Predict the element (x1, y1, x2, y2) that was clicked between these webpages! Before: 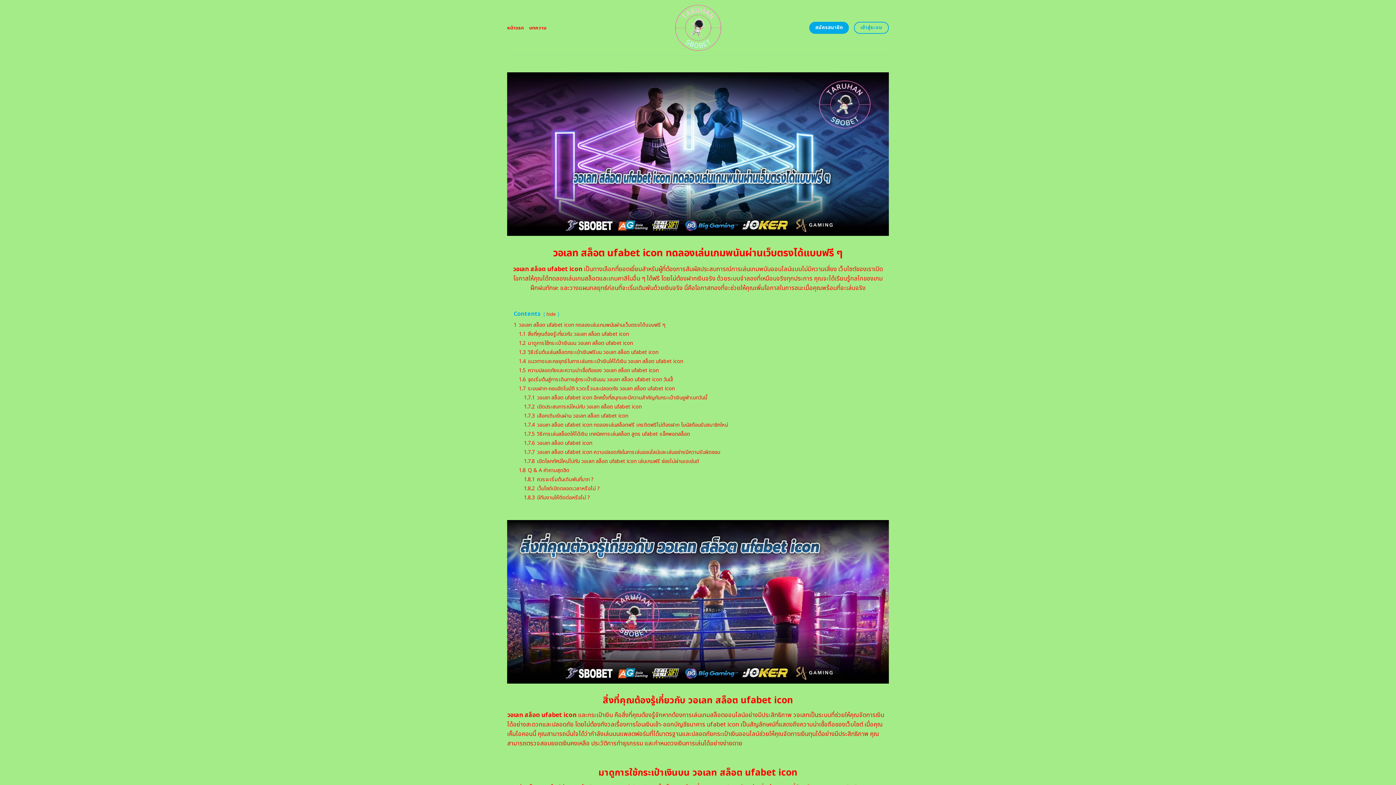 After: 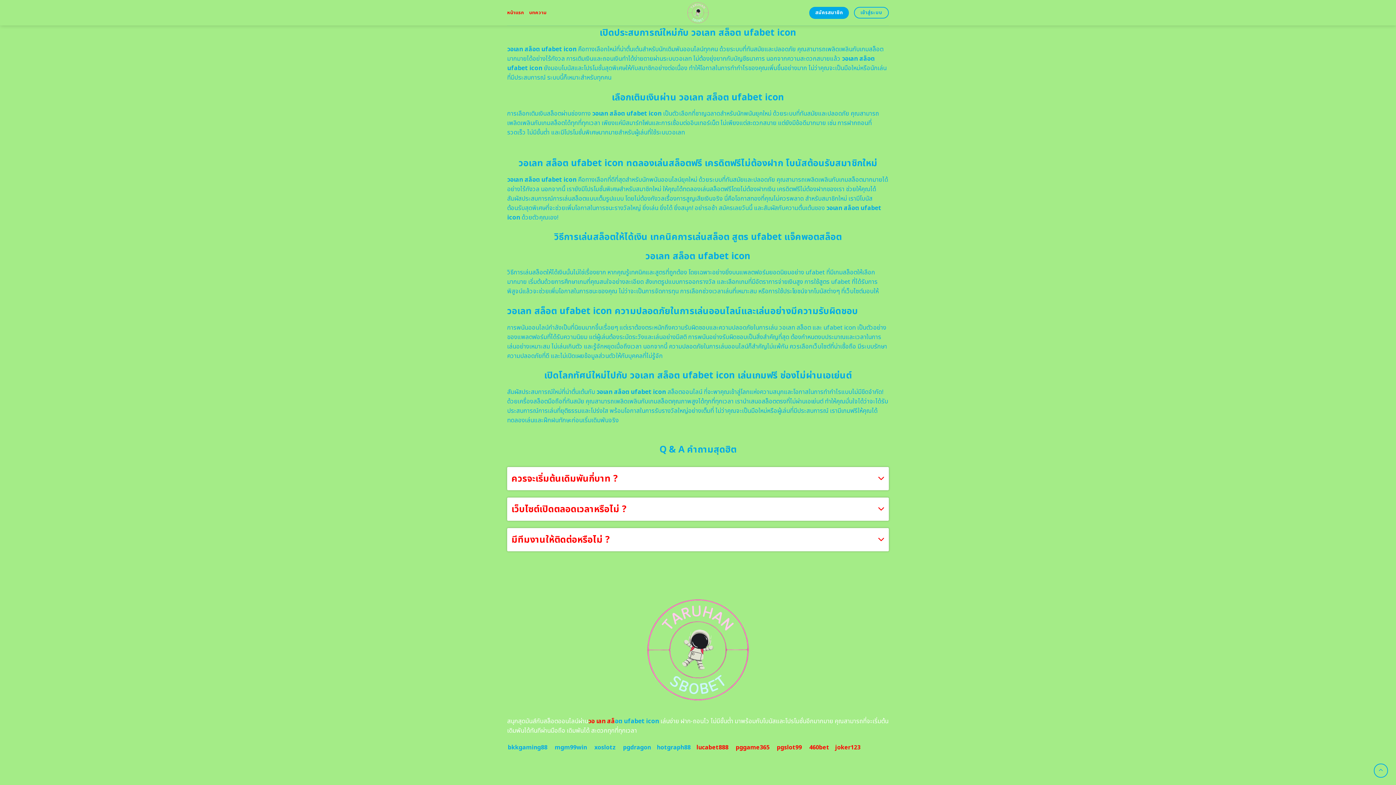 Action: bbox: (524, 439, 592, 447) label: 1.7.6 วอเลท สล็อต ufabet icon